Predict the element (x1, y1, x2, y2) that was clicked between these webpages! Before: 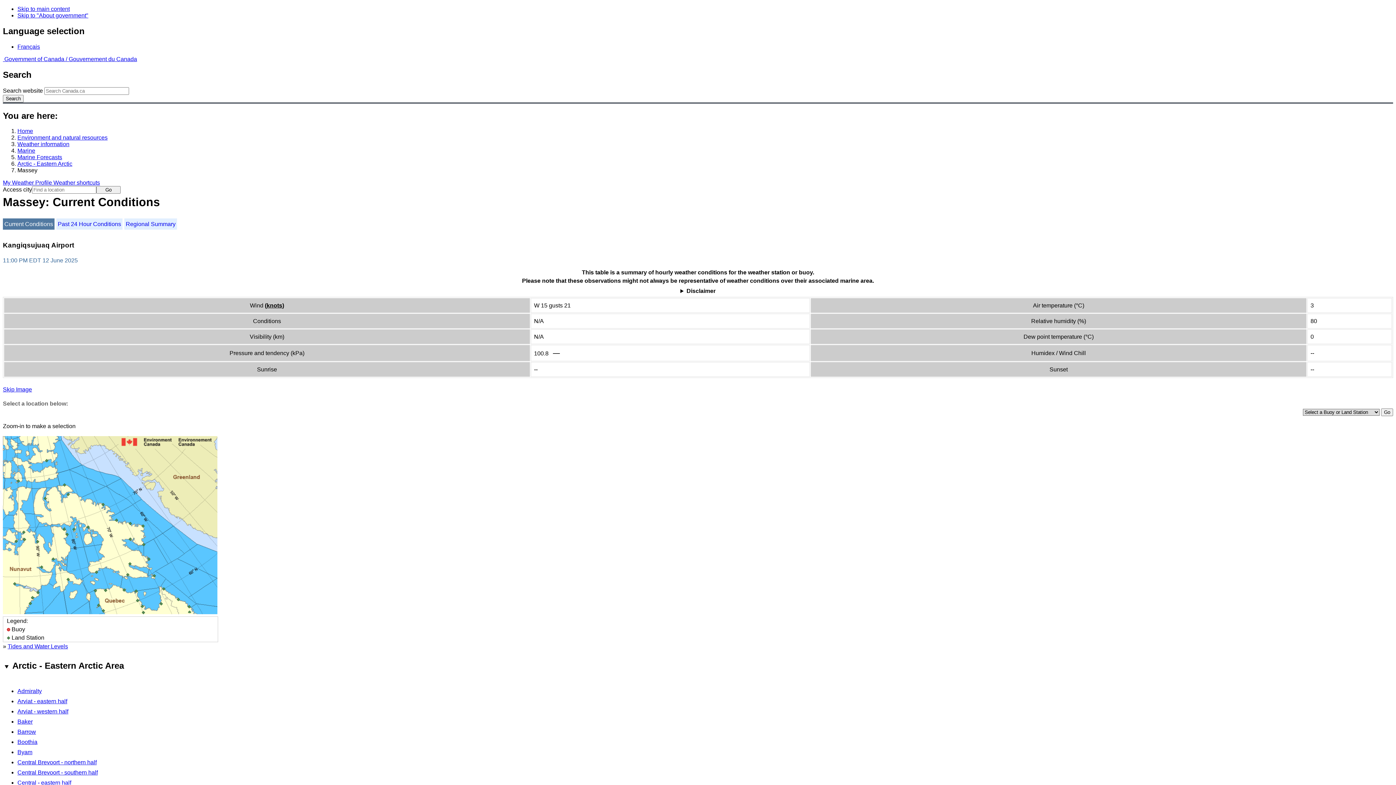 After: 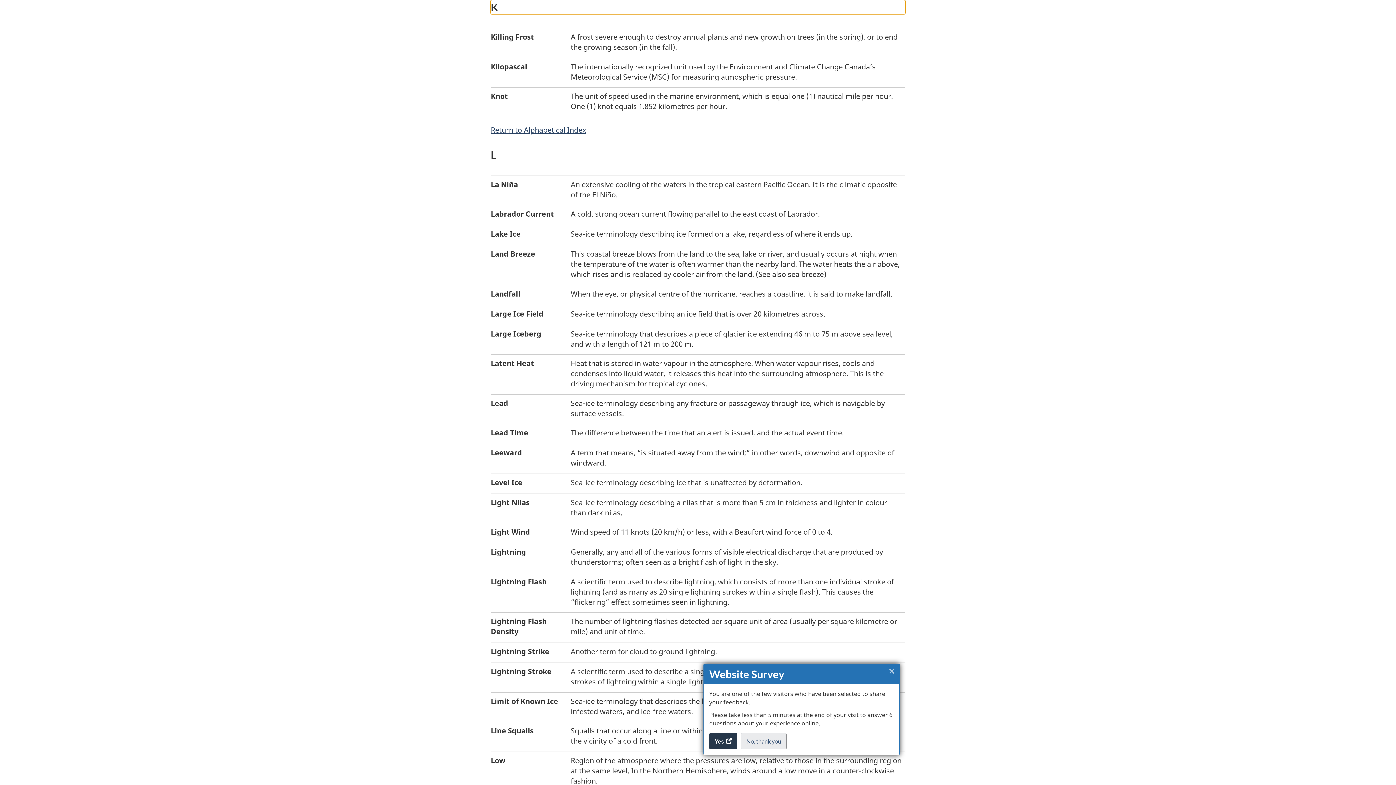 Action: label: knots bbox: (266, 302, 282, 308)